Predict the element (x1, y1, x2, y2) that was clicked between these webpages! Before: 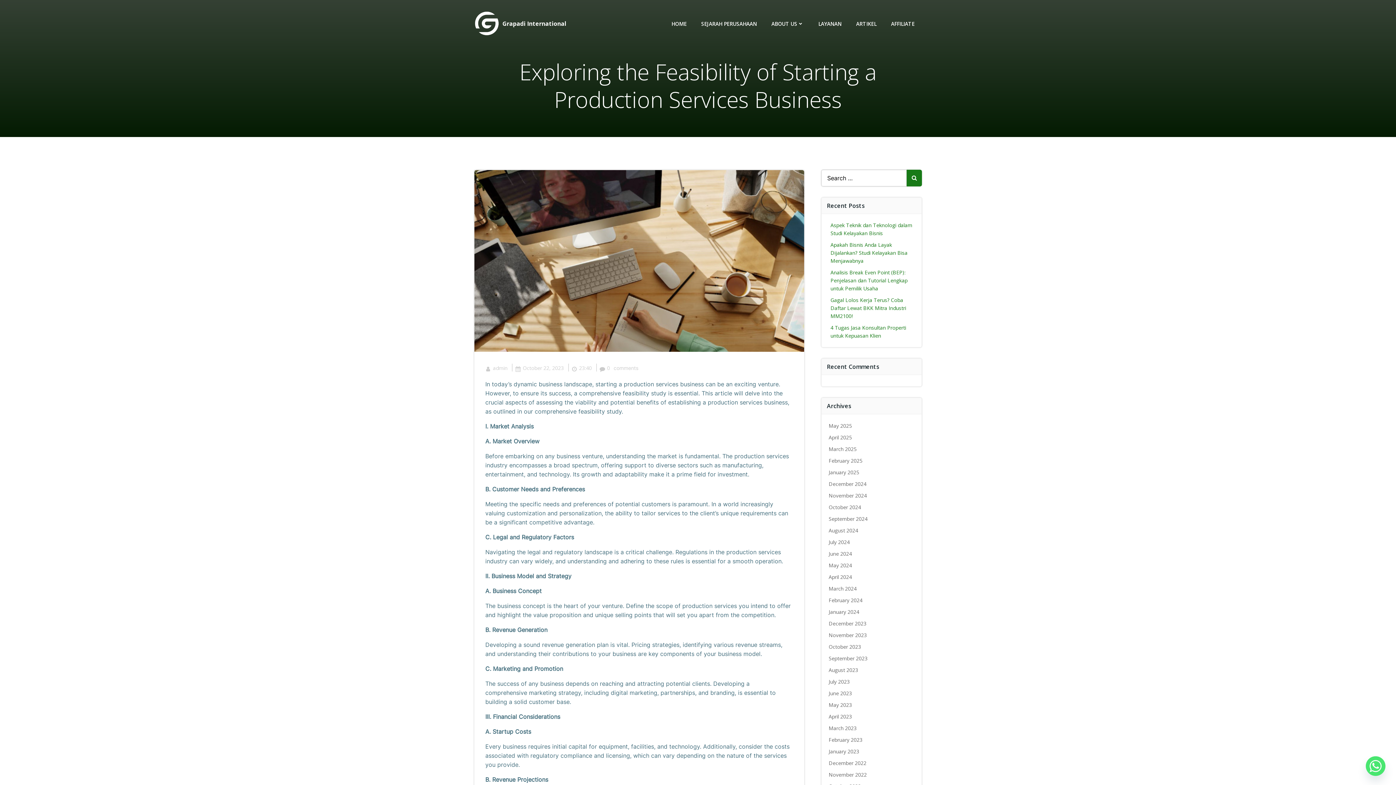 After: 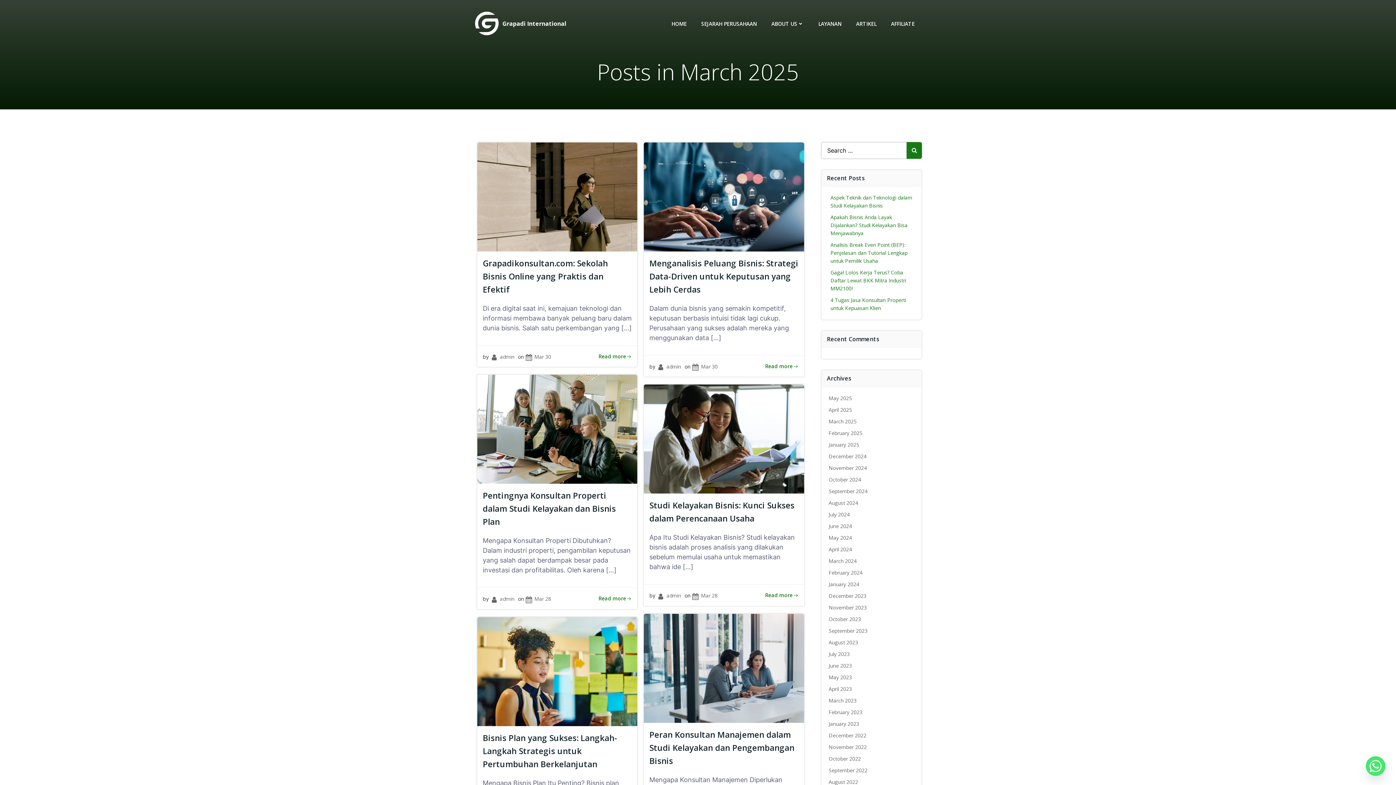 Action: label: March 2025 bbox: (828, 445, 856, 452)